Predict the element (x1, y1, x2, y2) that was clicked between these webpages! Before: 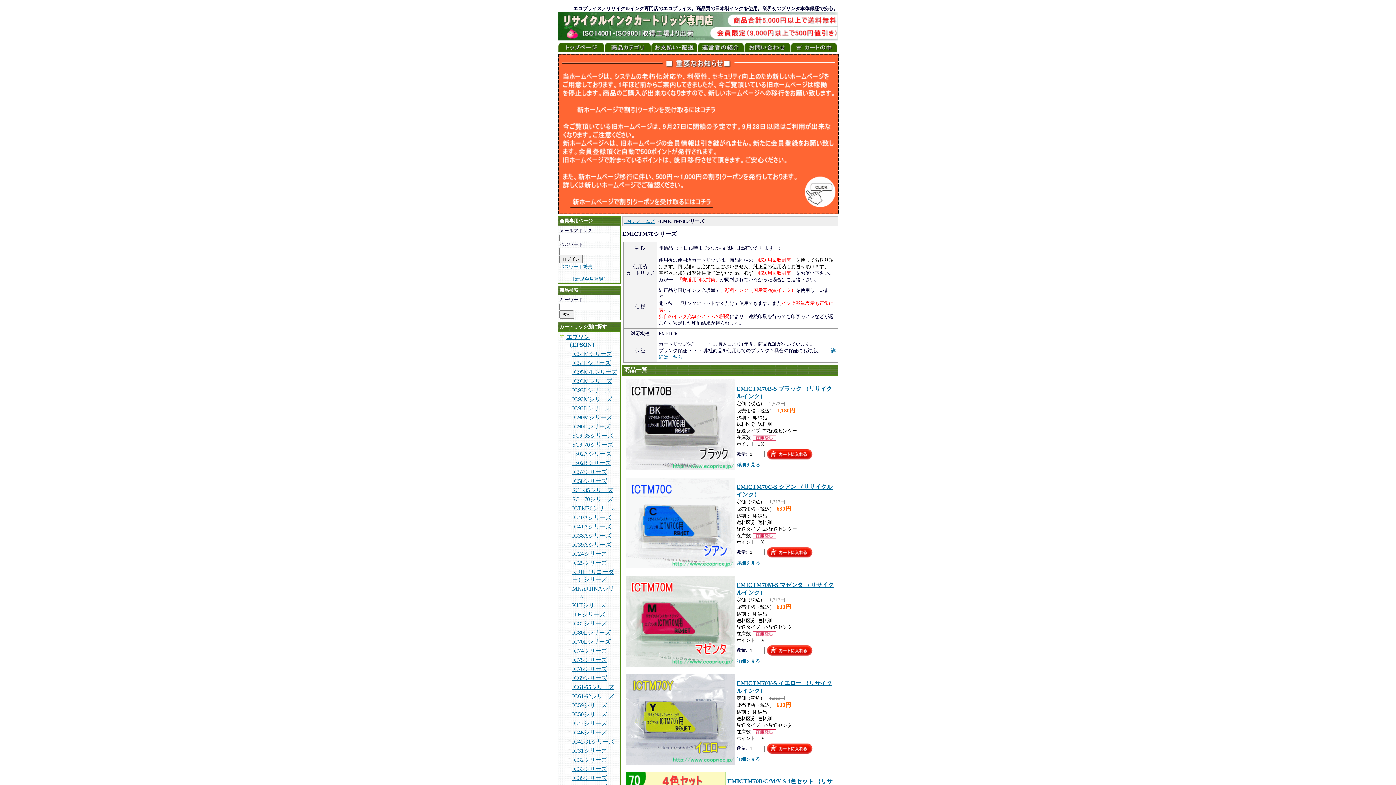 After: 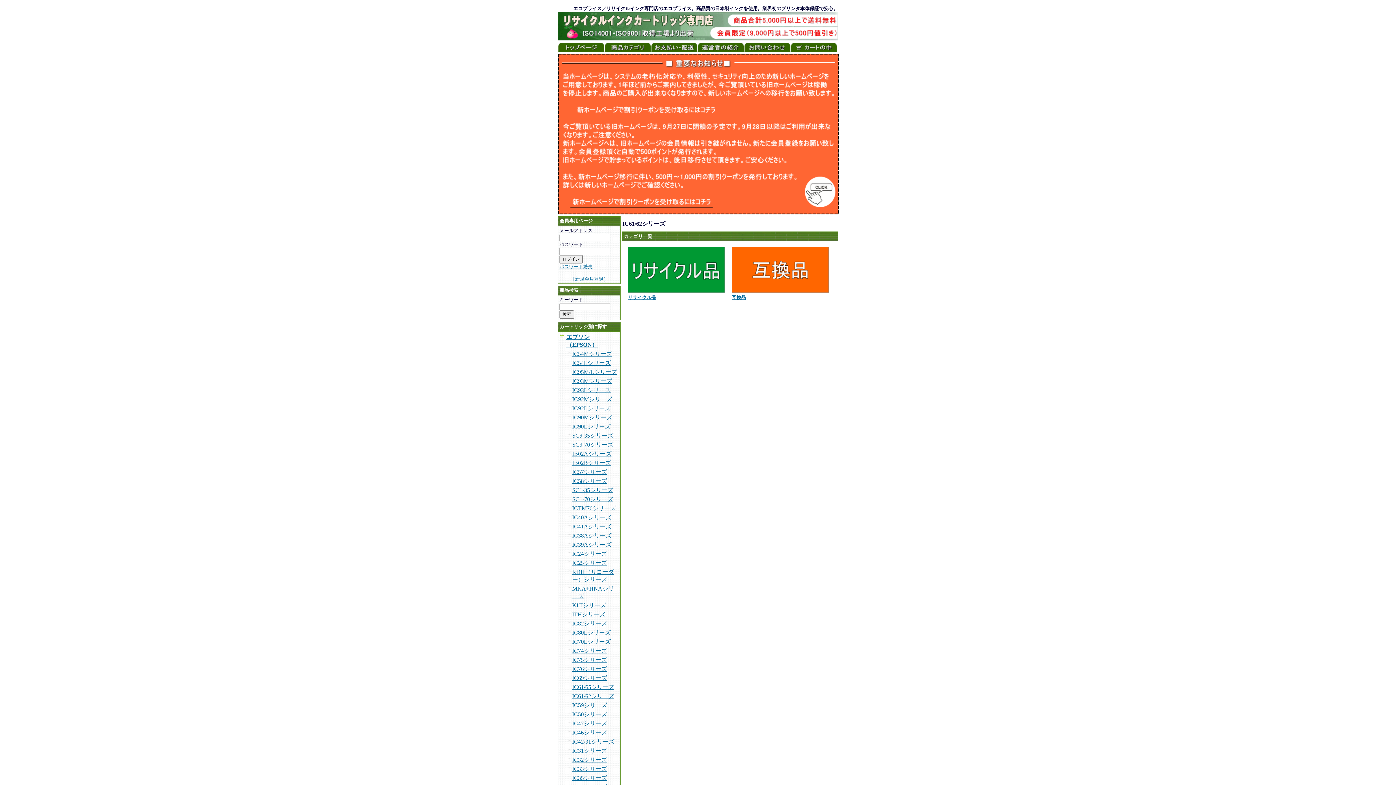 Action: label: IC61/62シリーズ bbox: (572, 693, 614, 699)